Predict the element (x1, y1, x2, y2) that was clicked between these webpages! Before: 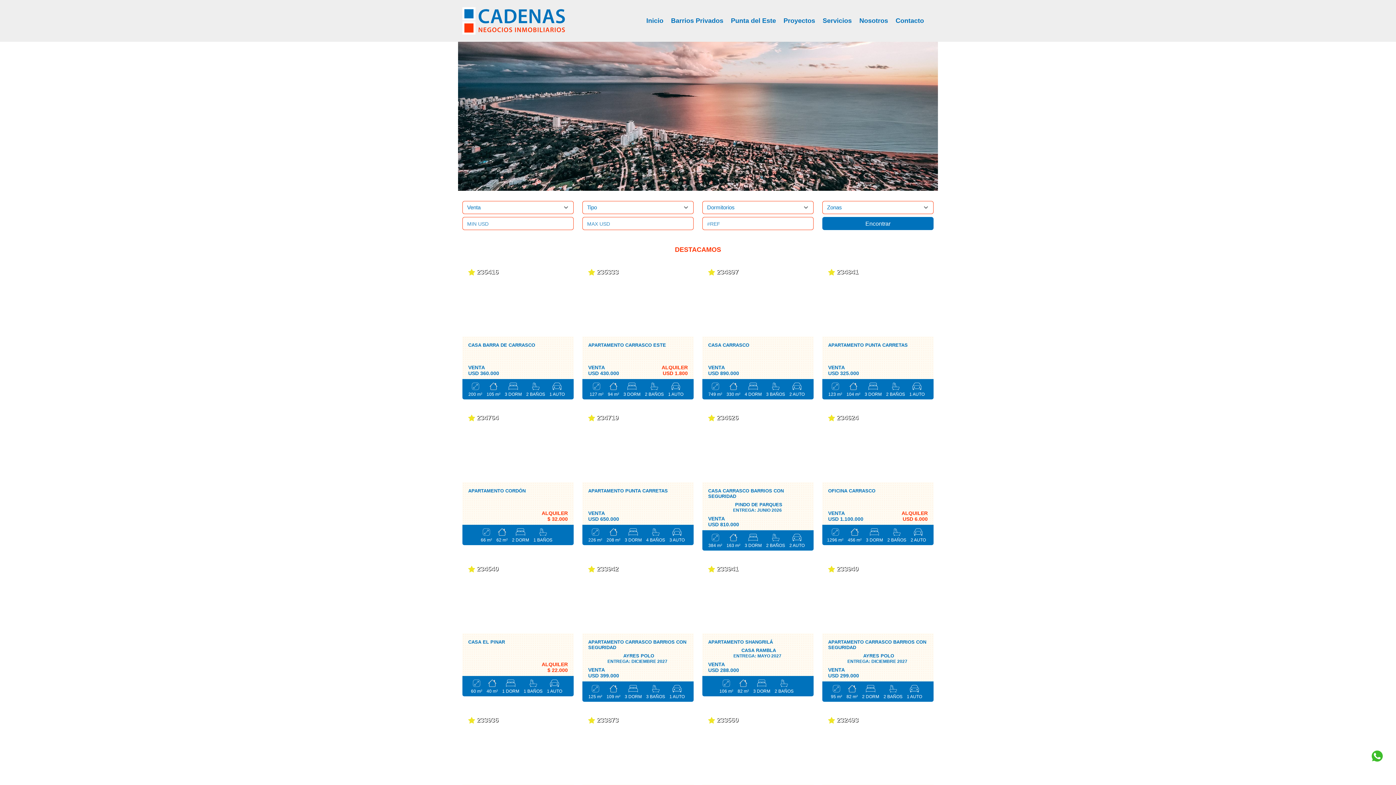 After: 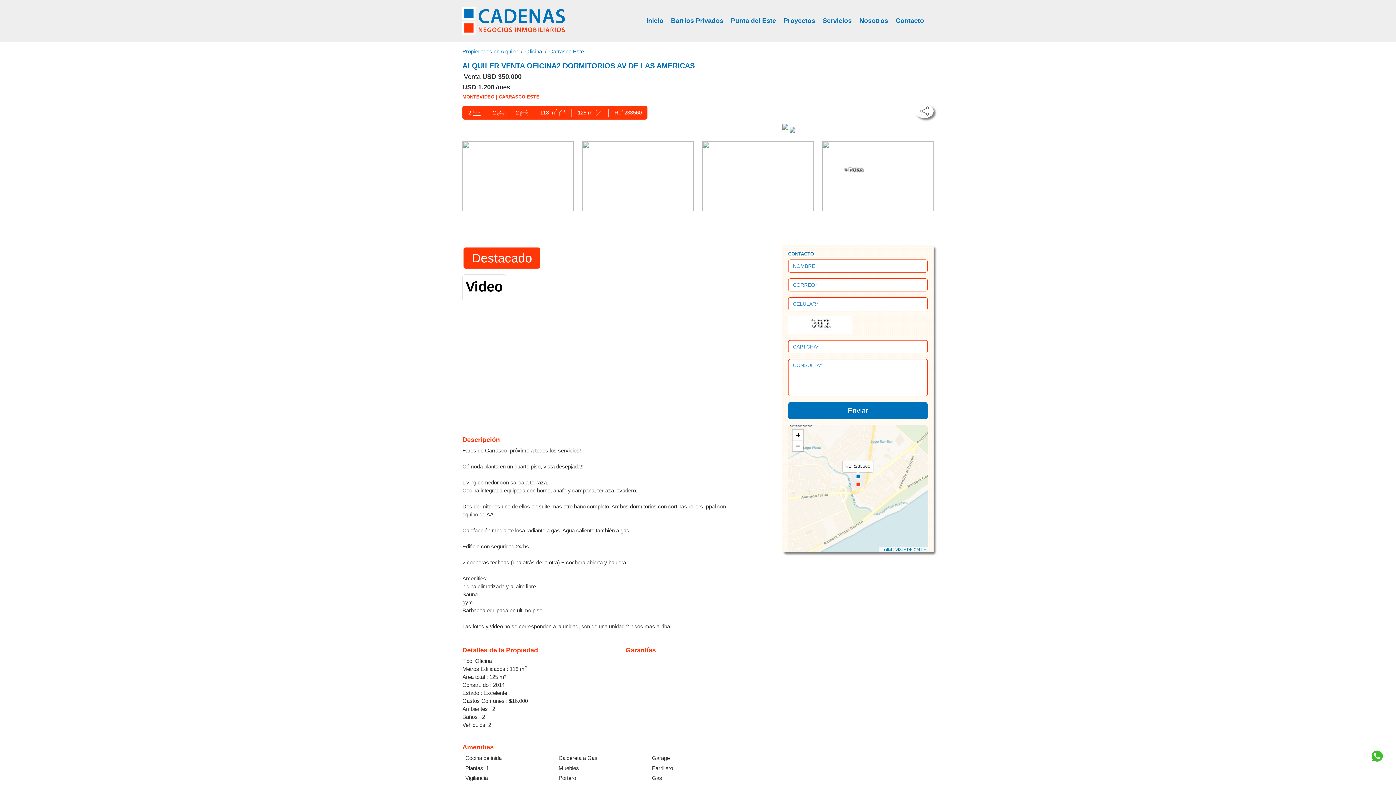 Action: bbox: (702, 710, 813, 848) label: 233560
OFICINA CARRASCO ESTE
 
 
VENTA
USD 350.000
ALQUILER
USD 1.200

125 m² 
118 m² 
2 DORM 
2 BAÑOS 
2 AUTO